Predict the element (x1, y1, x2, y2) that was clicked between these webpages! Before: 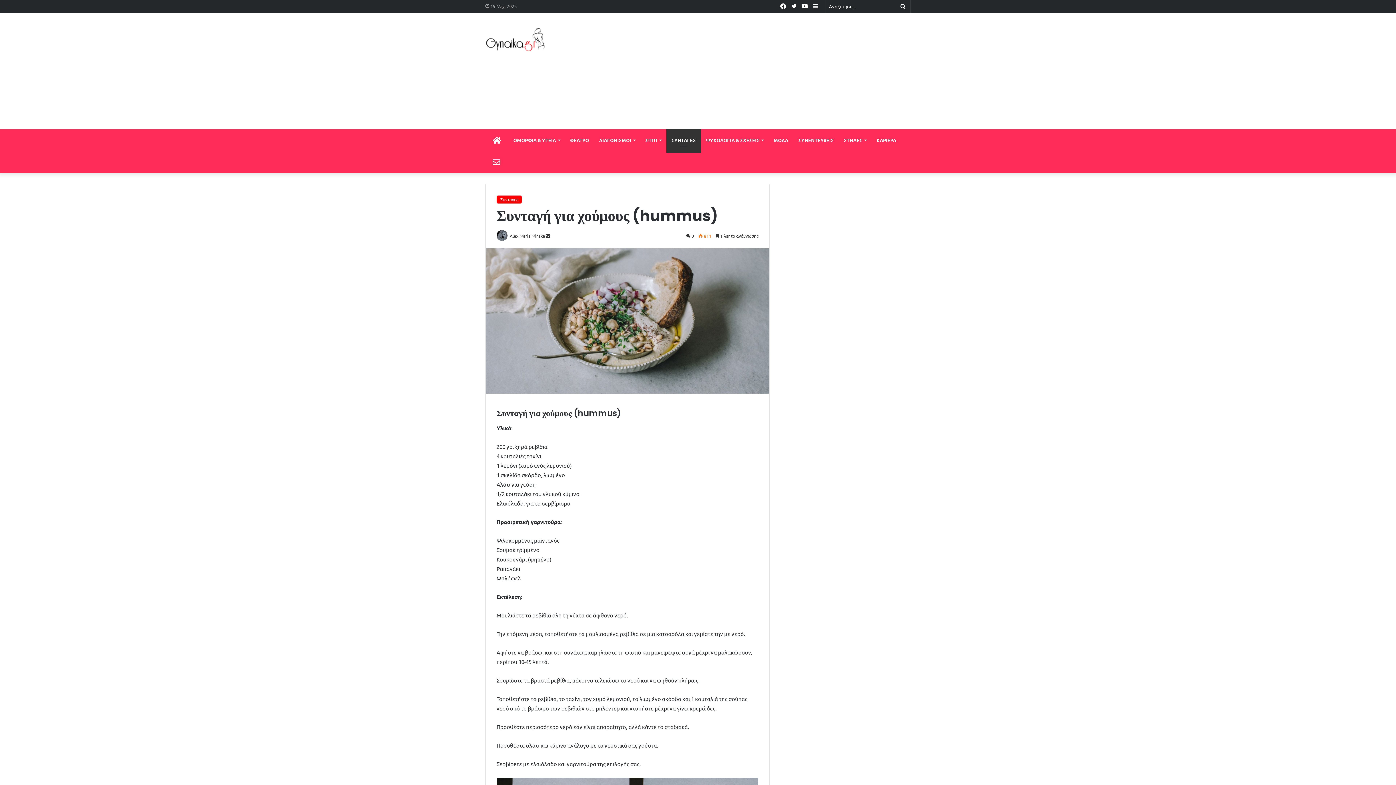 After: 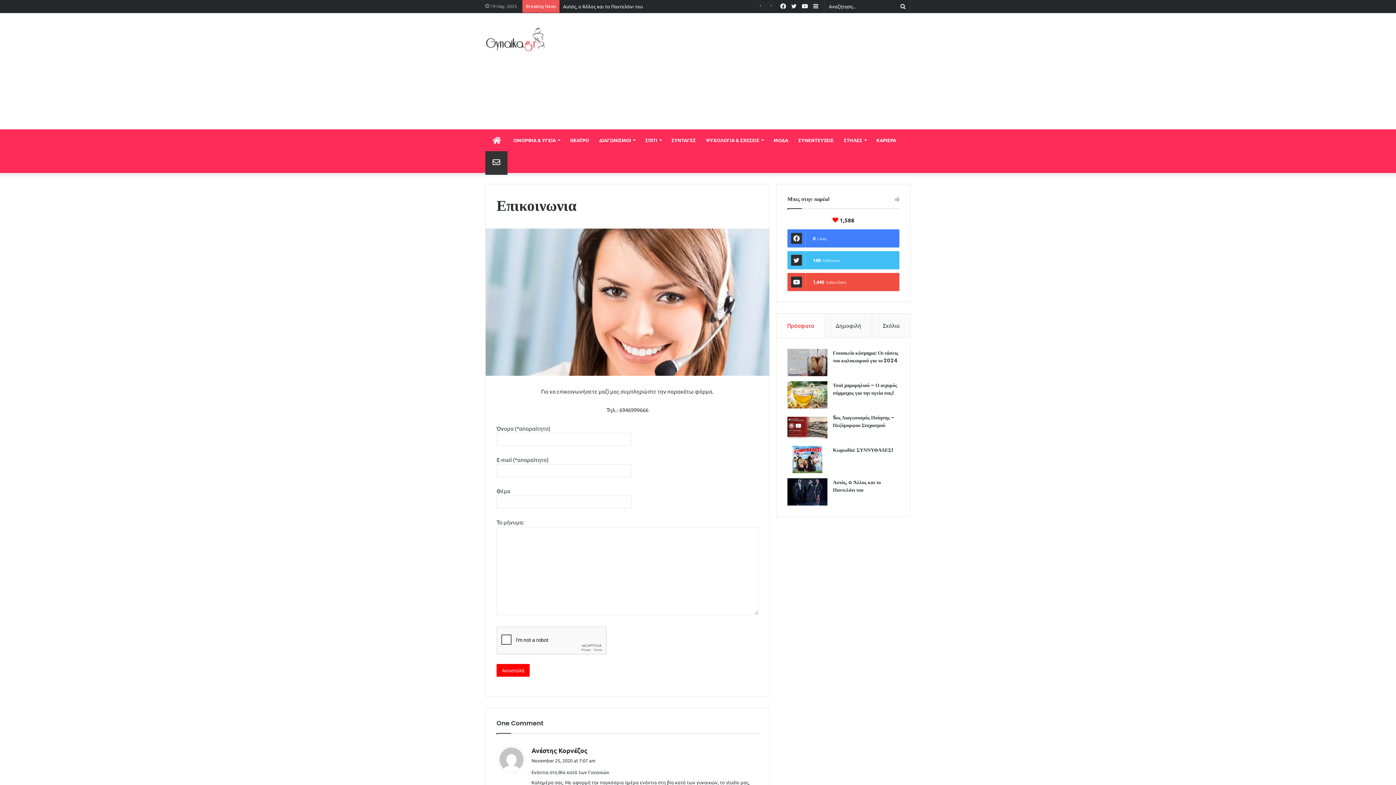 Action: label: ΕΠΙΚΟΙΝΩΝΙΑ bbox: (485, 151, 507, 173)